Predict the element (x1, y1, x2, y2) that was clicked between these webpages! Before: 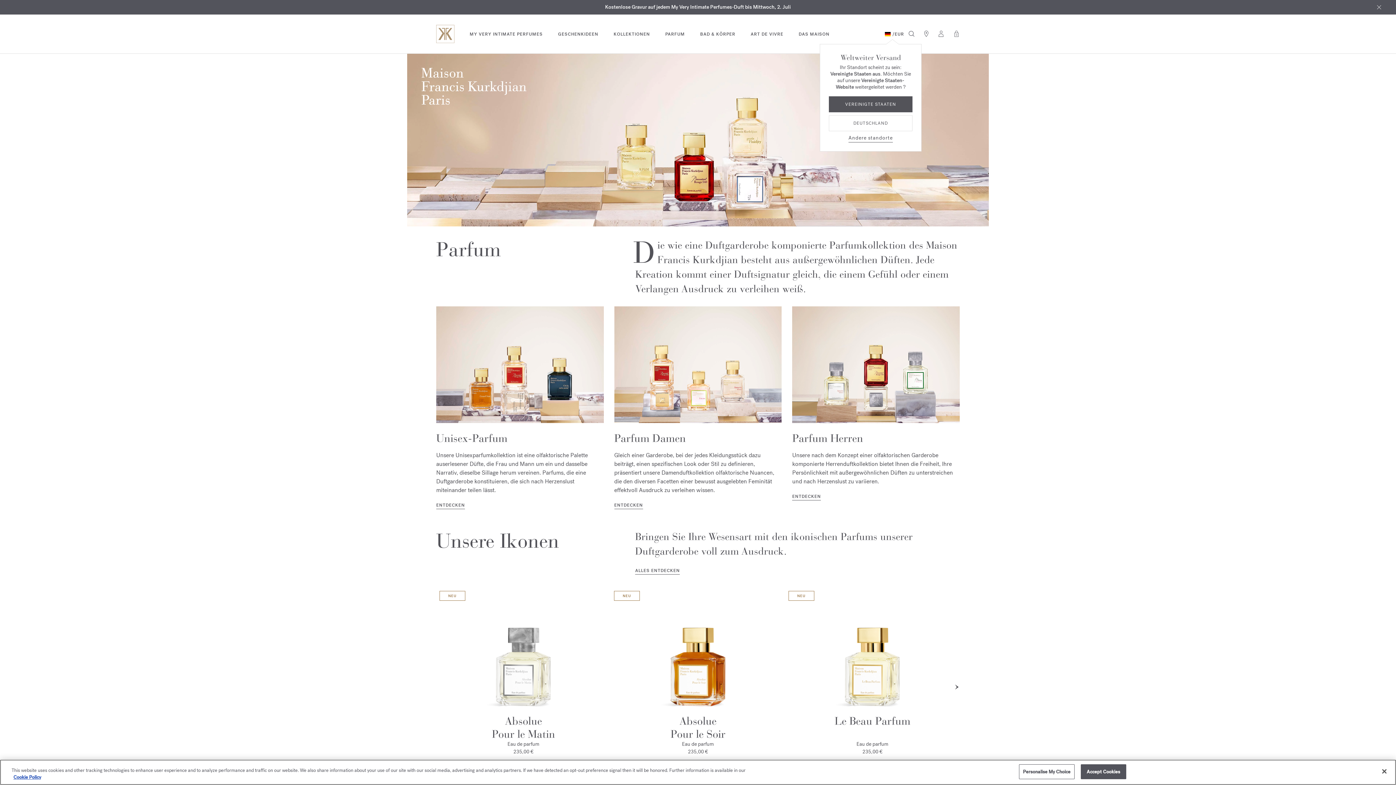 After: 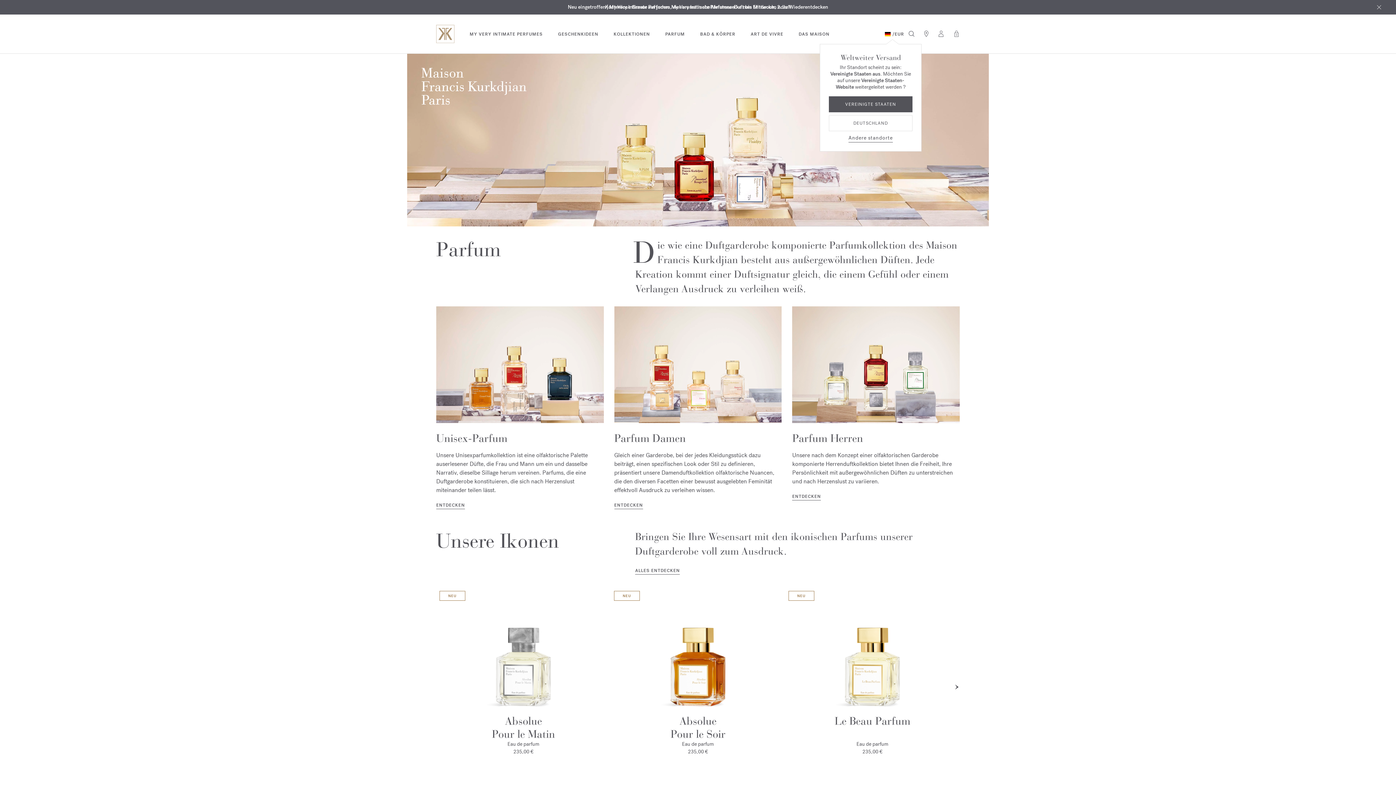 Action: bbox: (1080, 764, 1126, 779) label: Accept Cookies